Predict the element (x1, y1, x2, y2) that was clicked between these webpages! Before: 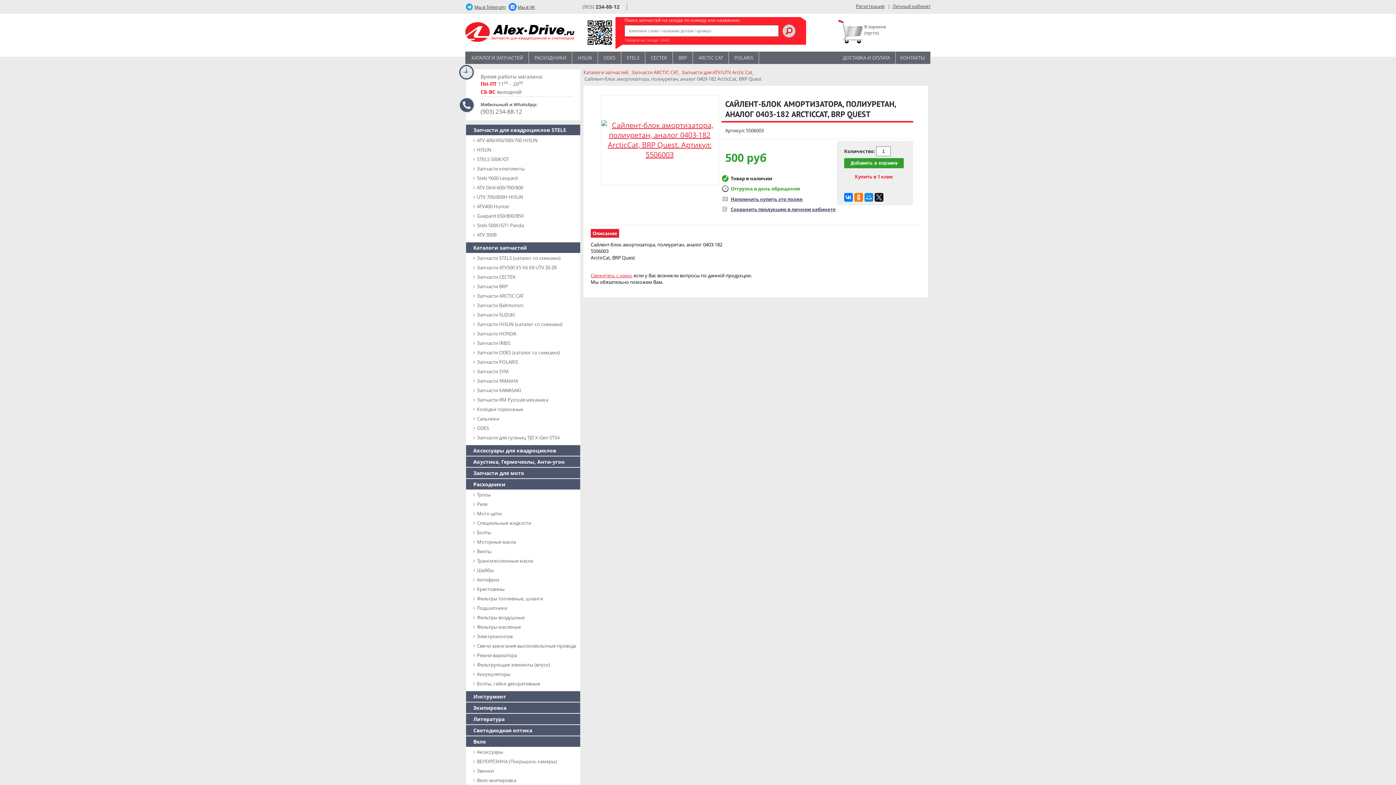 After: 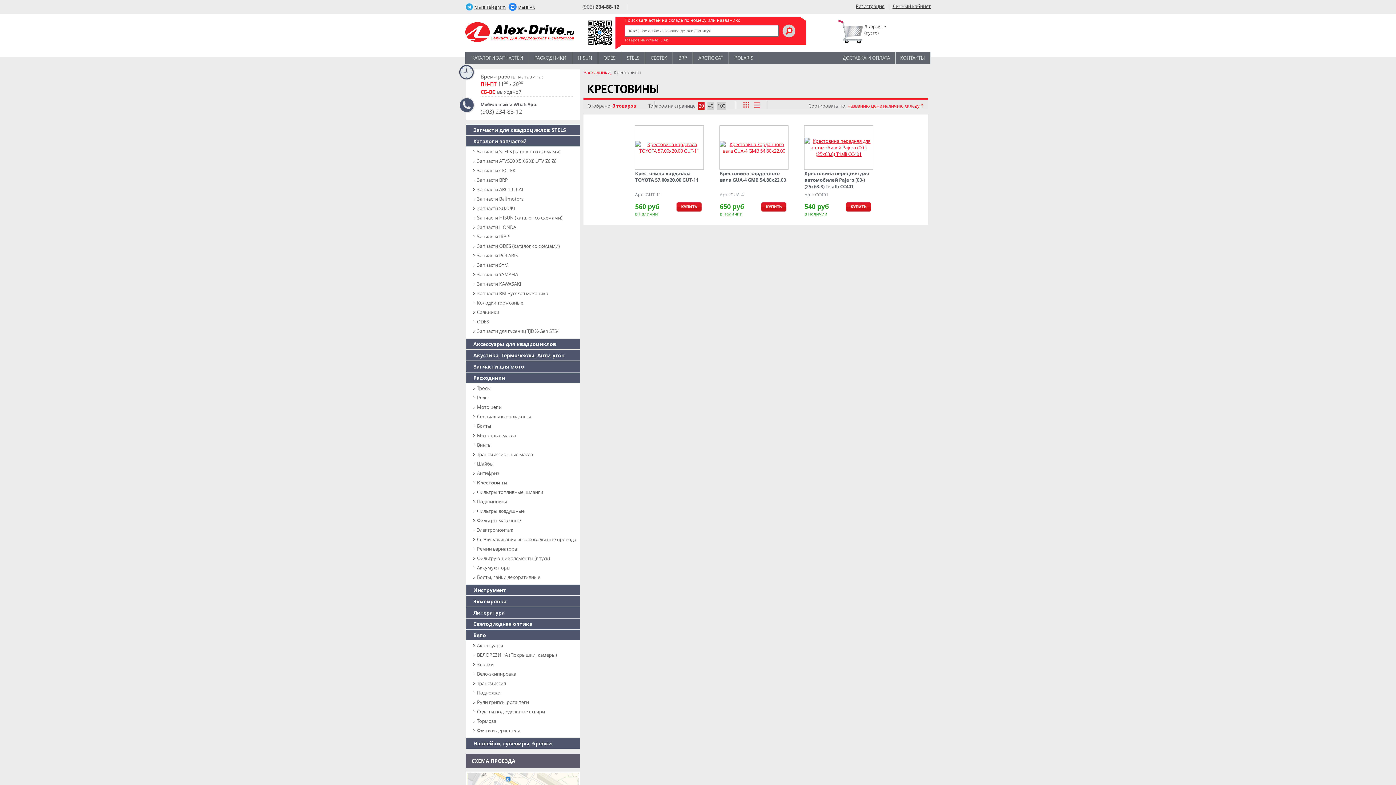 Action: label: Крестовины bbox: (477, 585, 576, 593)